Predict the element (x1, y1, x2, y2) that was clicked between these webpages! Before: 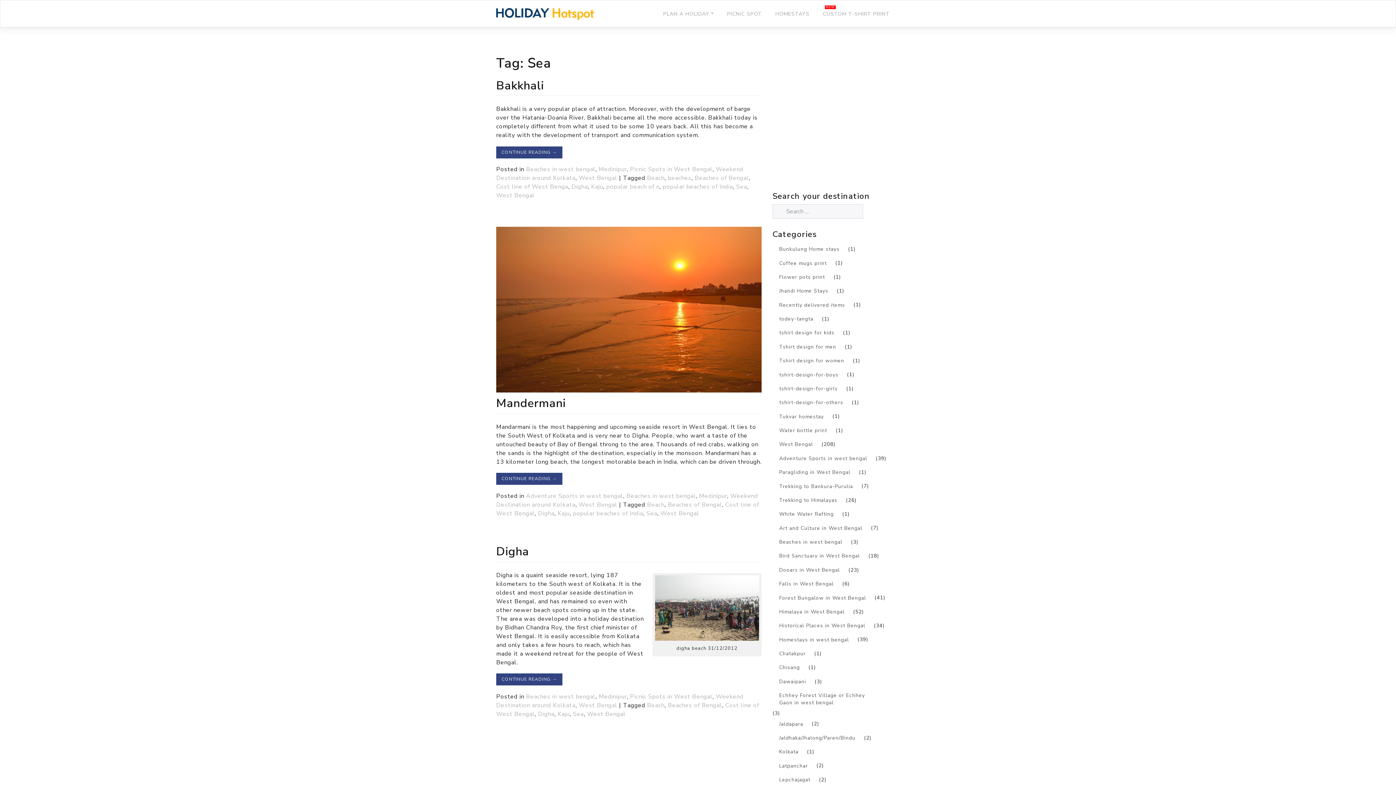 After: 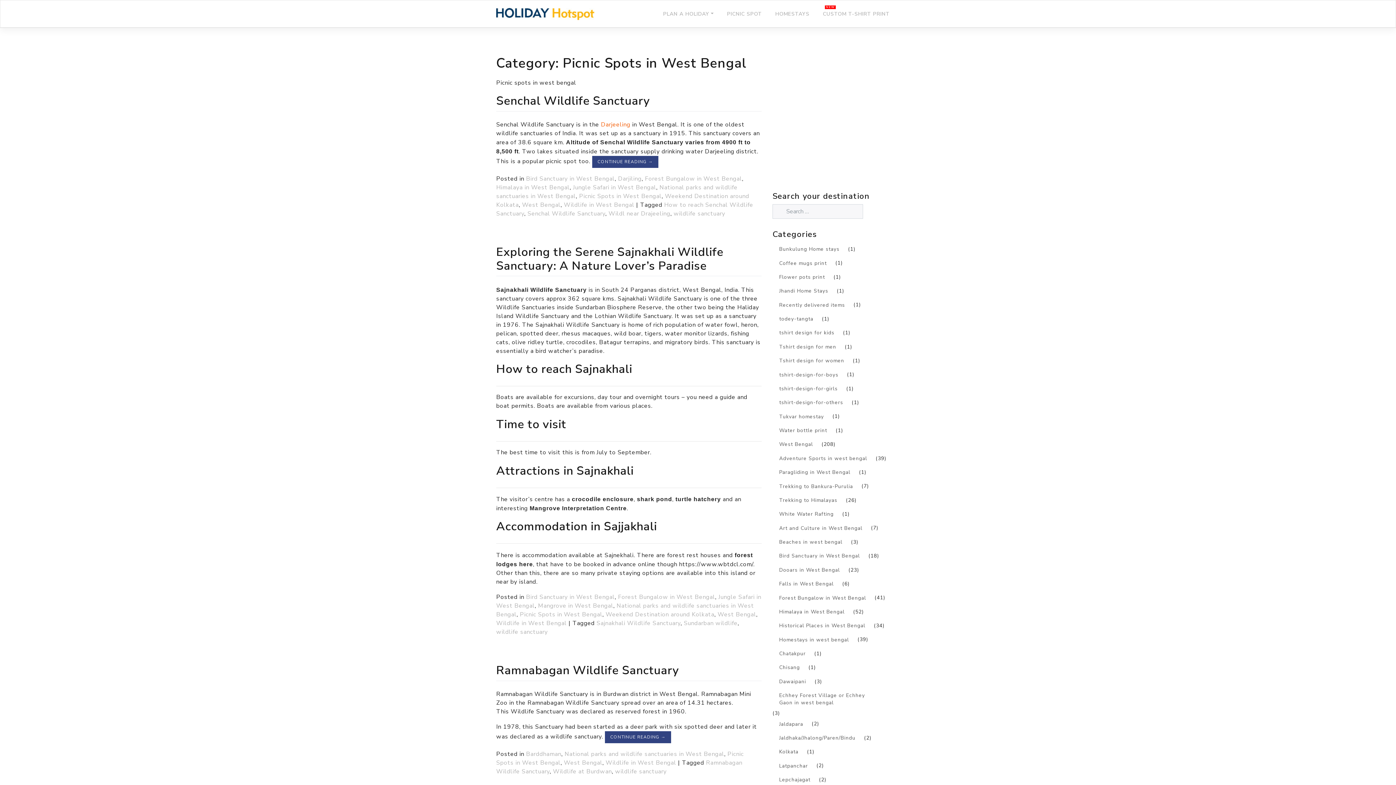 Action: bbox: (630, 165, 712, 173) label: Picnic Spots in West Bengal